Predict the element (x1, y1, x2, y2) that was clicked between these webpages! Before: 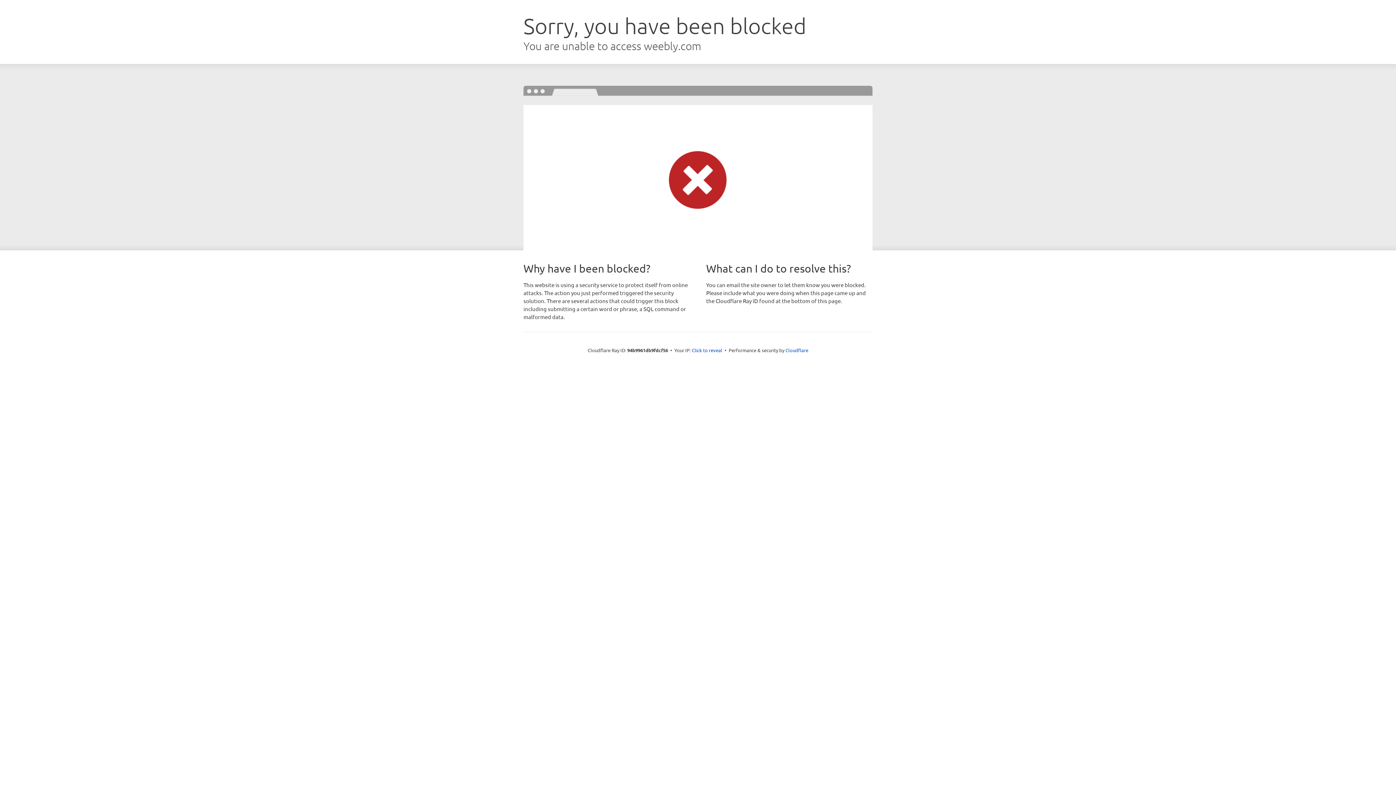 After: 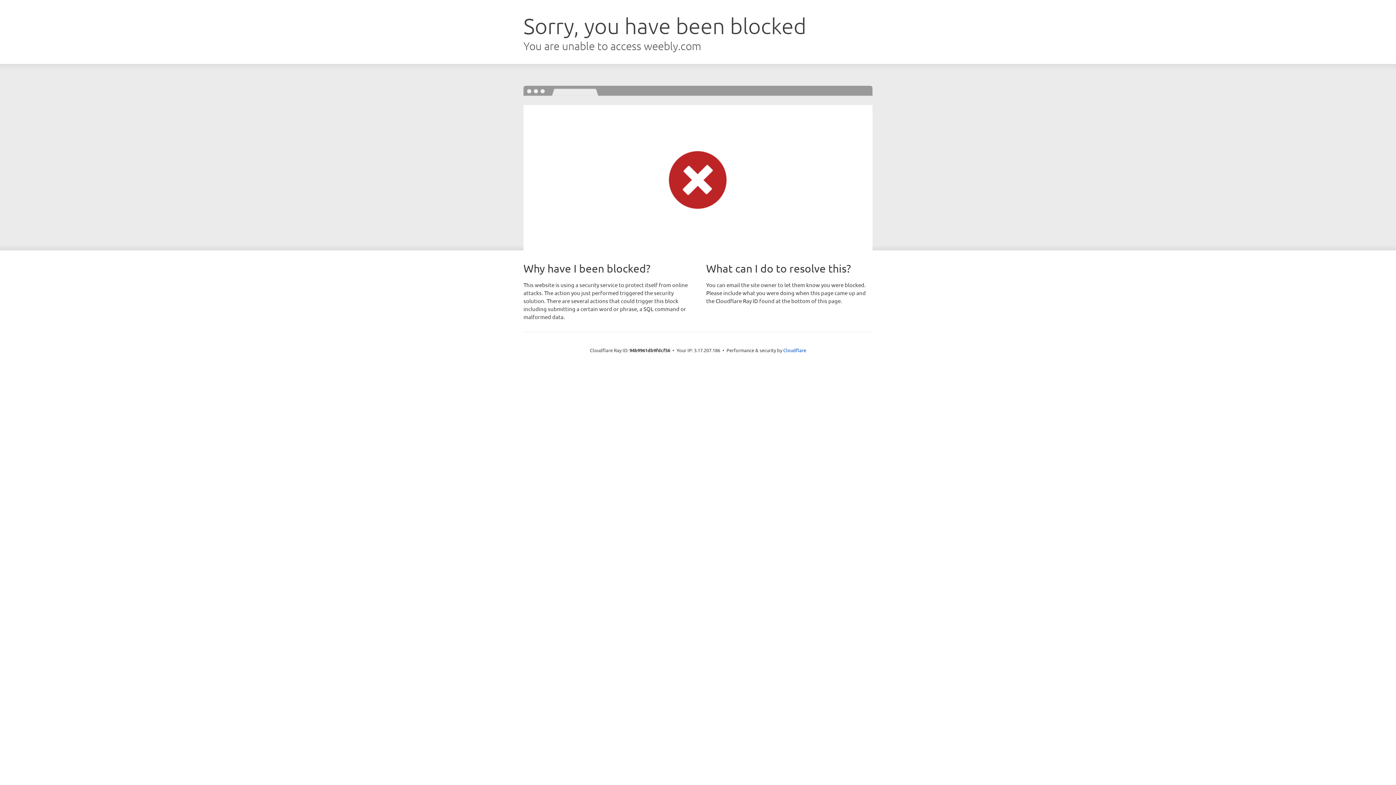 Action: label: Click to reveal bbox: (692, 346, 722, 353)